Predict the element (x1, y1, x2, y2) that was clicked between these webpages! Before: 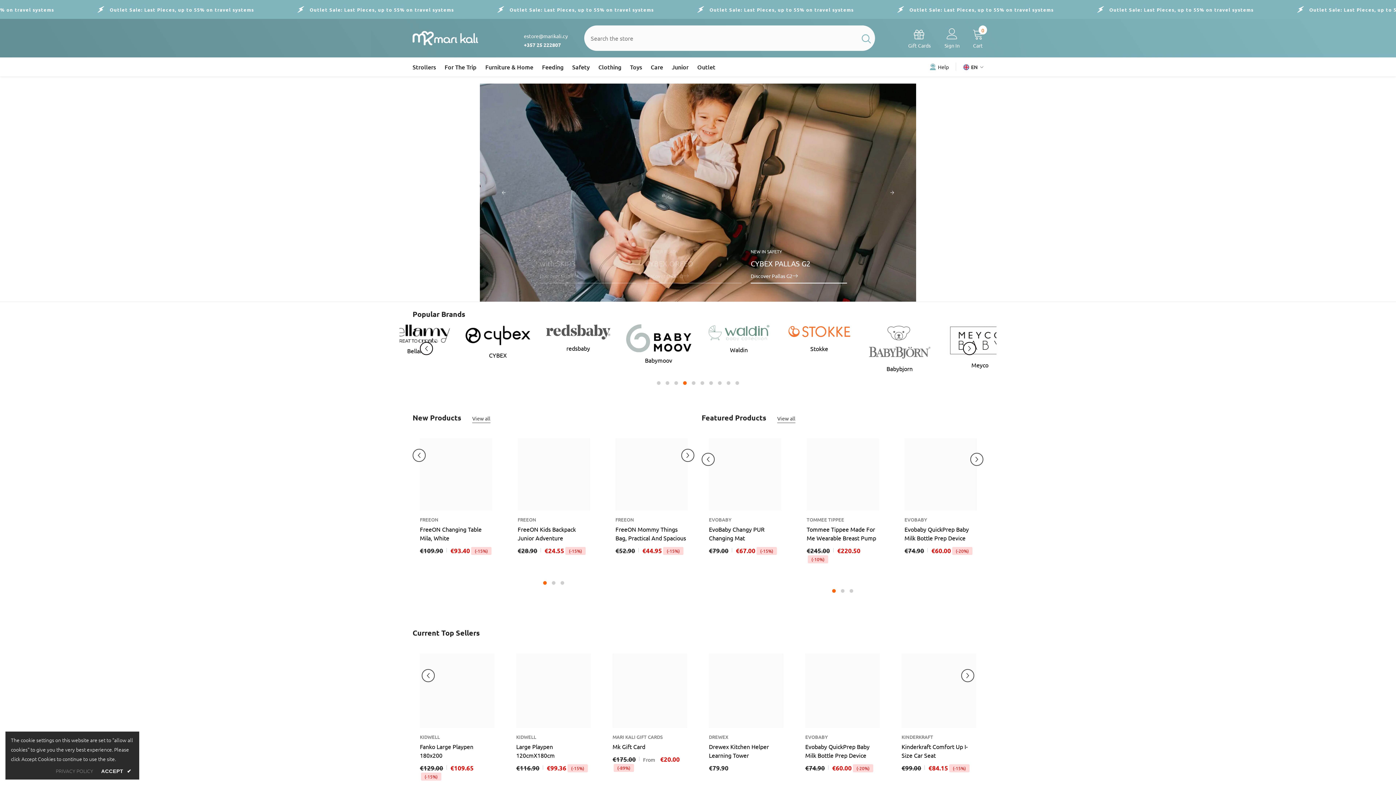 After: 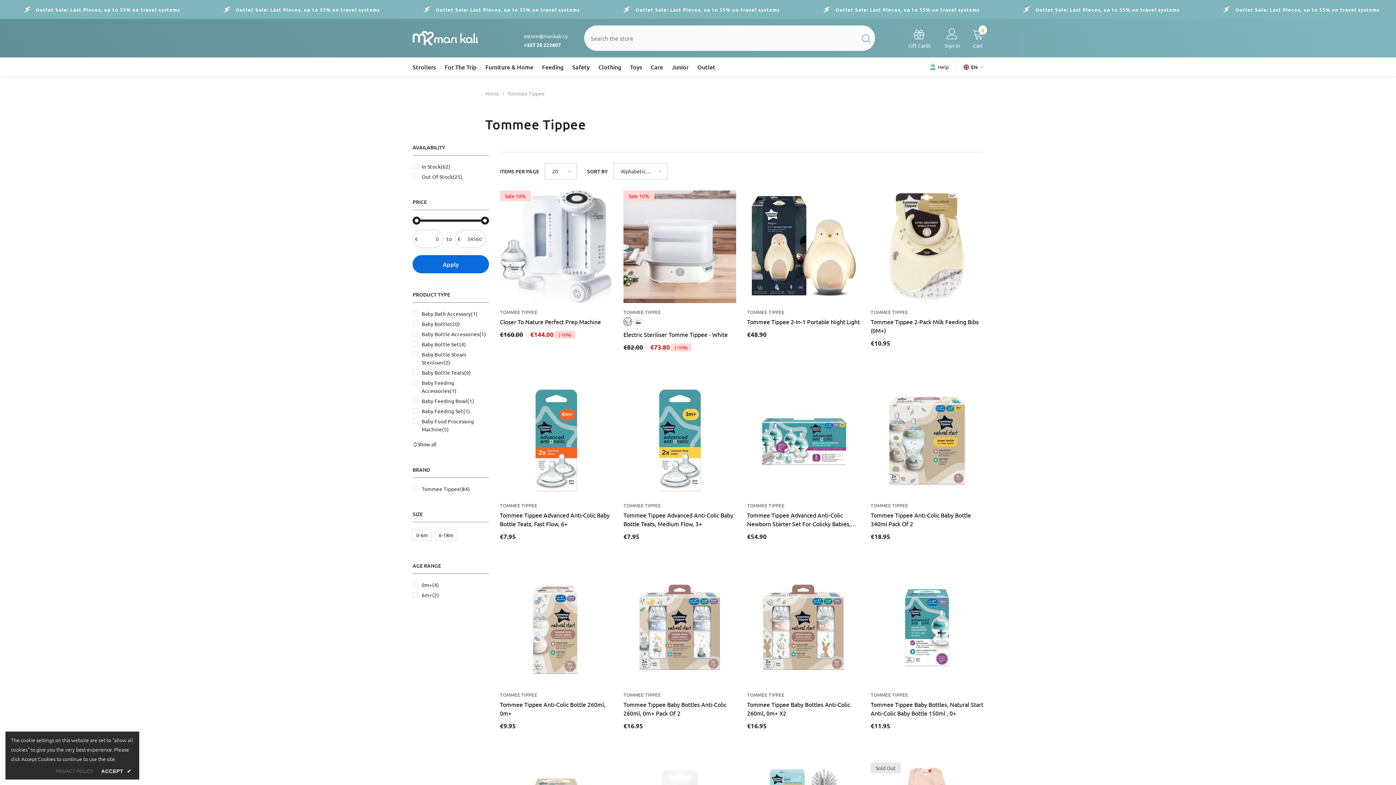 Action: label: TOMMEE TIPPEE bbox: (806, 516, 844, 523)